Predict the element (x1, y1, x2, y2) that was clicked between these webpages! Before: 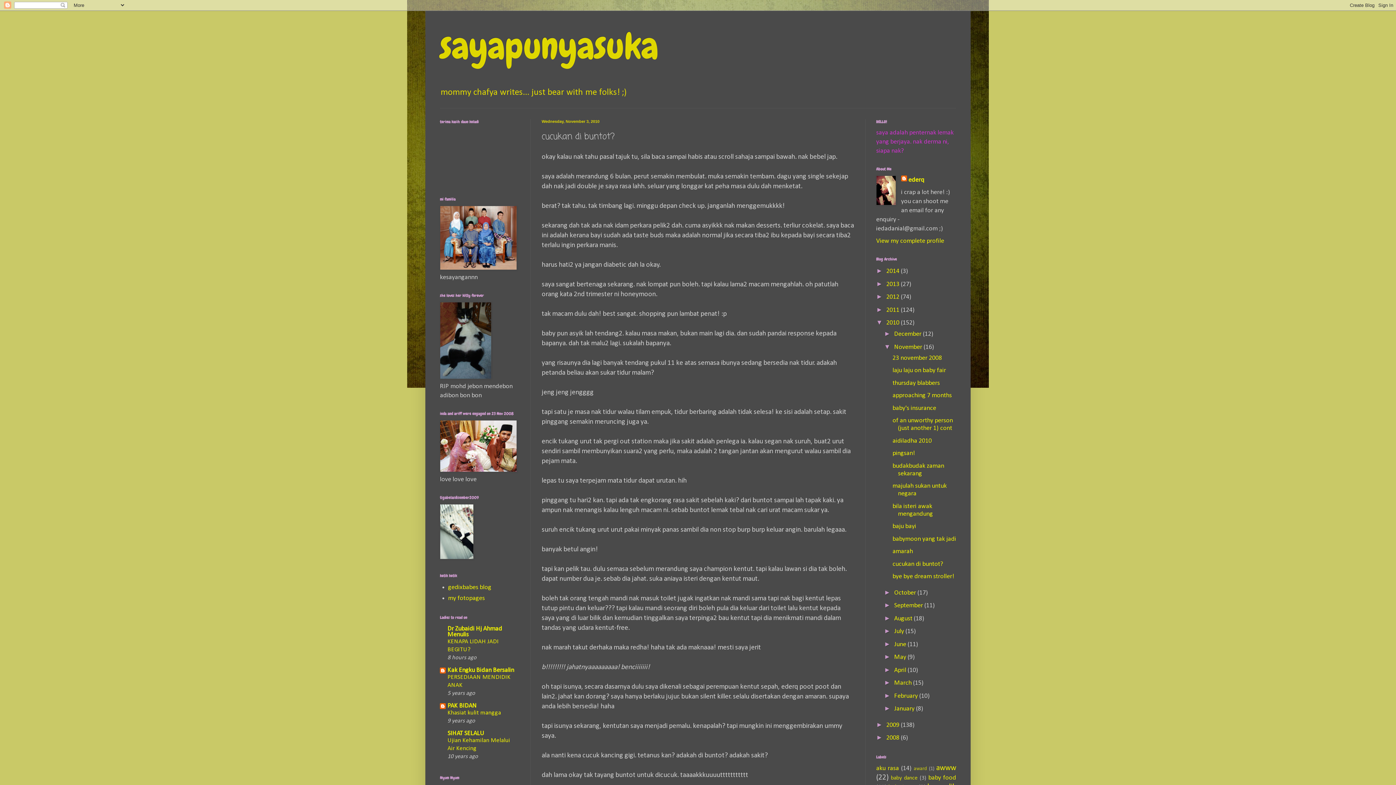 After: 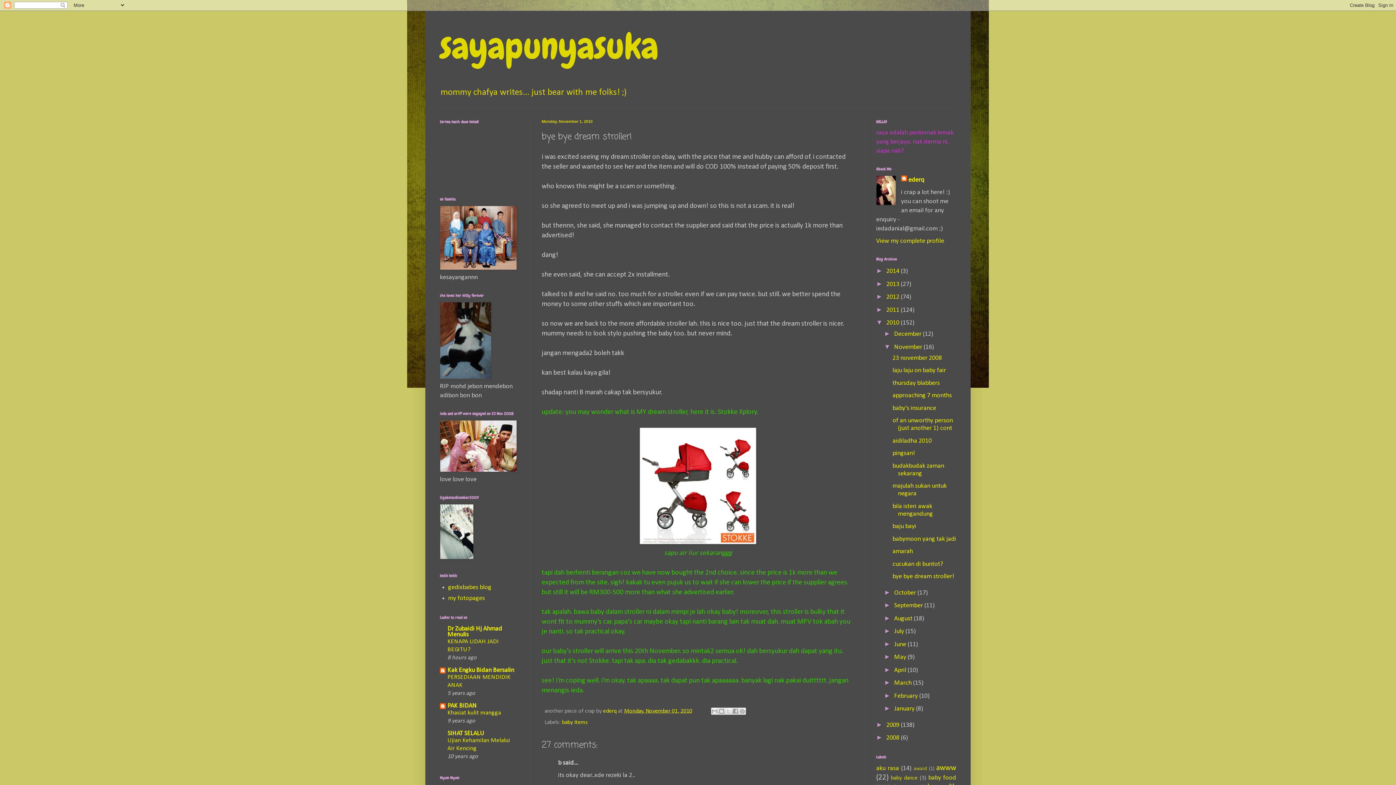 Action: label: bye bye dream stroller! bbox: (892, 573, 954, 580)